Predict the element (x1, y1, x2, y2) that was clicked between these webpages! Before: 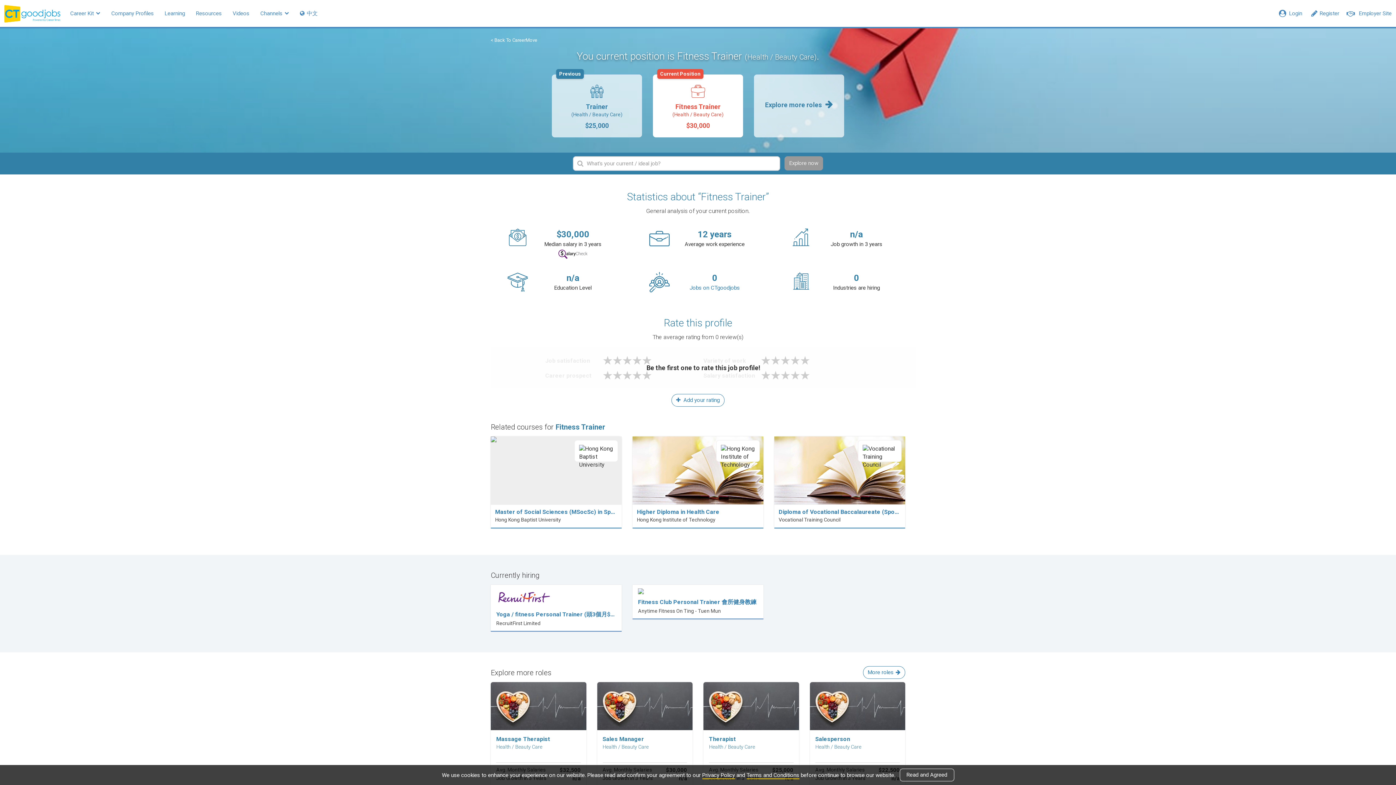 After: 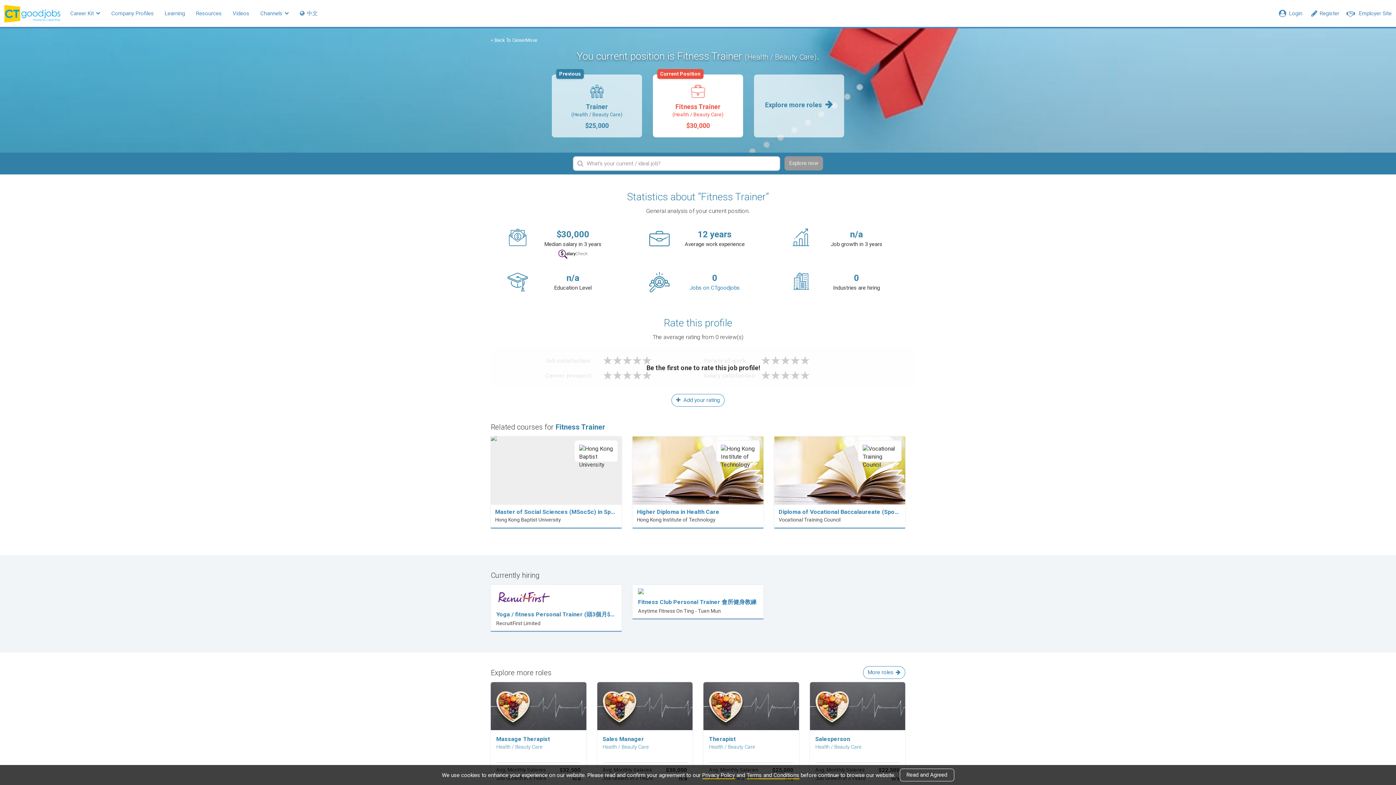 Action: bbox: (490, 436, 621, 528)